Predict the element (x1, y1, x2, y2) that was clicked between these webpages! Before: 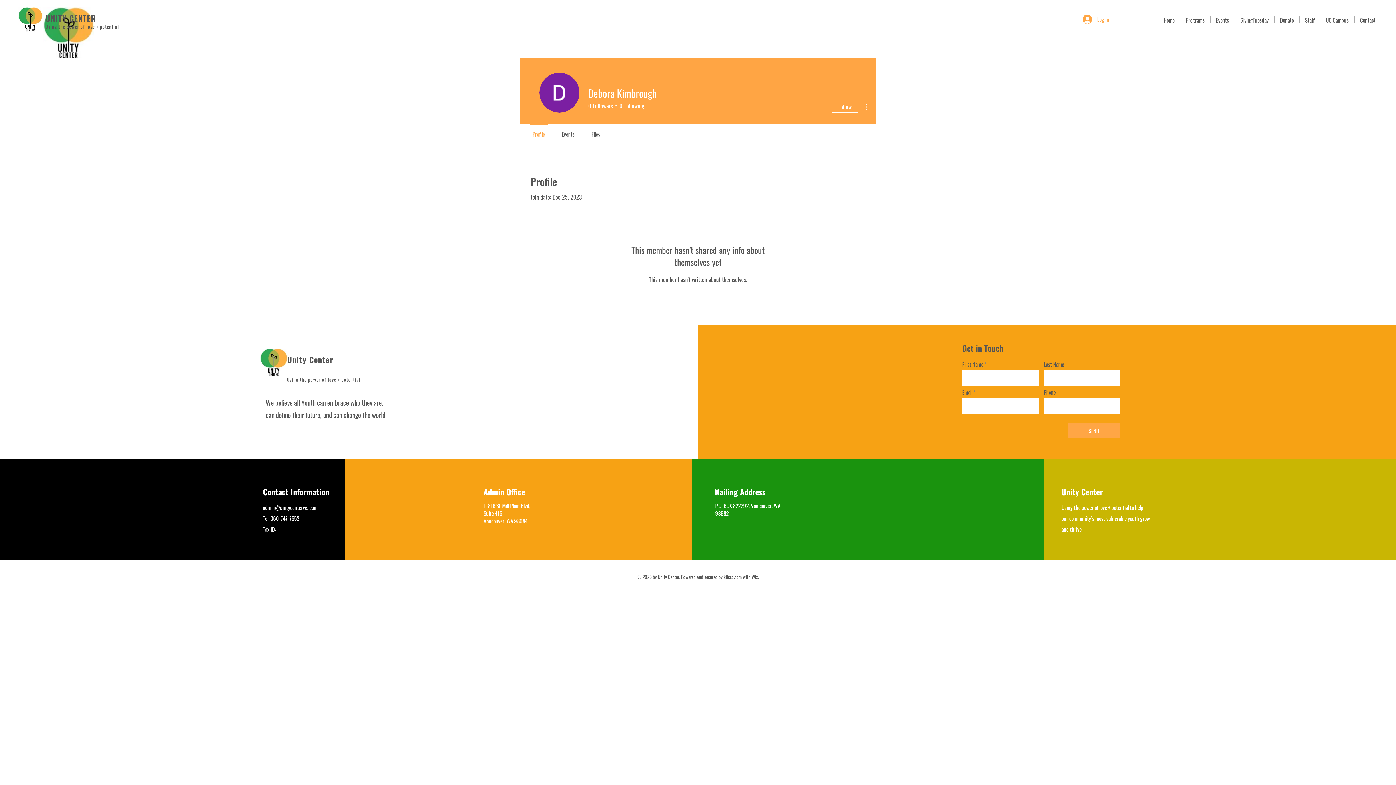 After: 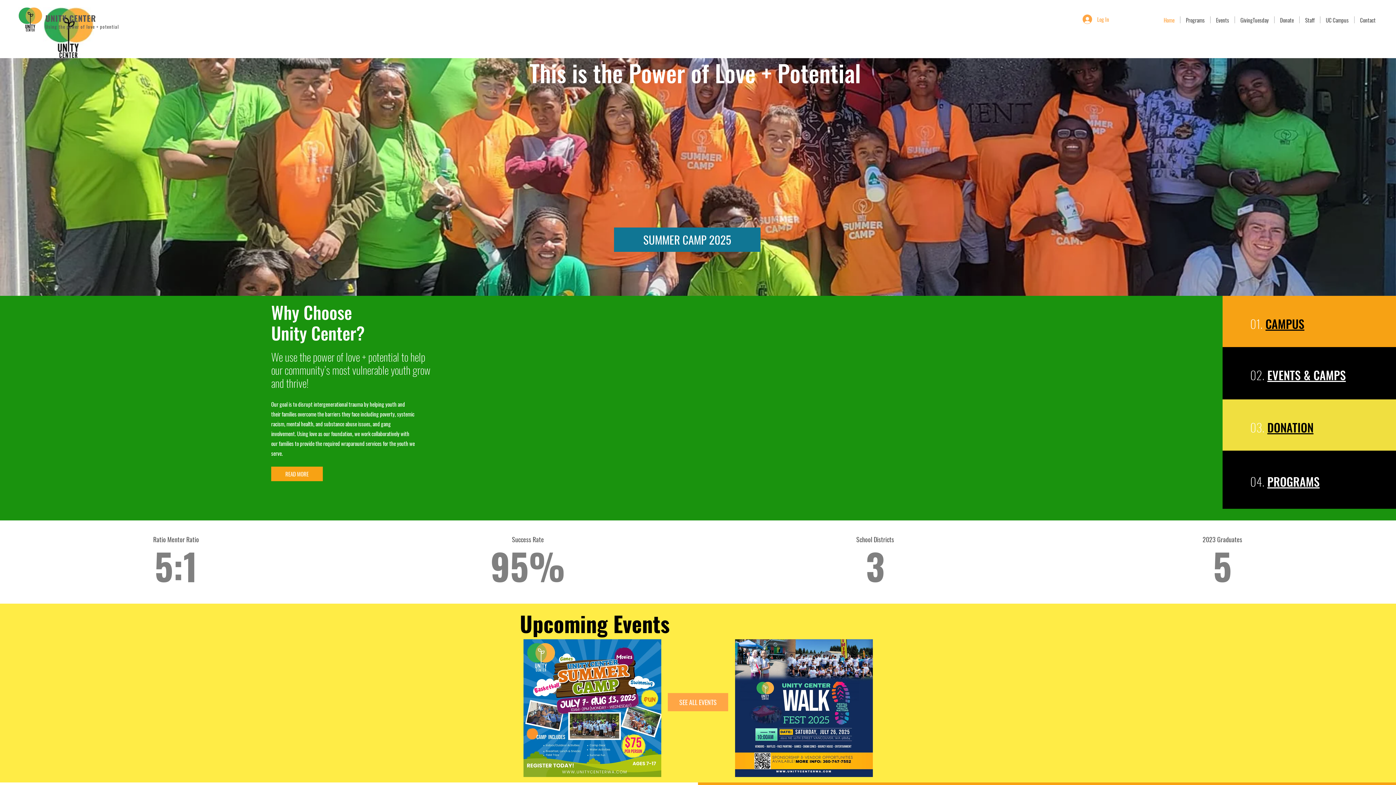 Action: bbox: (1158, 16, 1180, 23) label: Home